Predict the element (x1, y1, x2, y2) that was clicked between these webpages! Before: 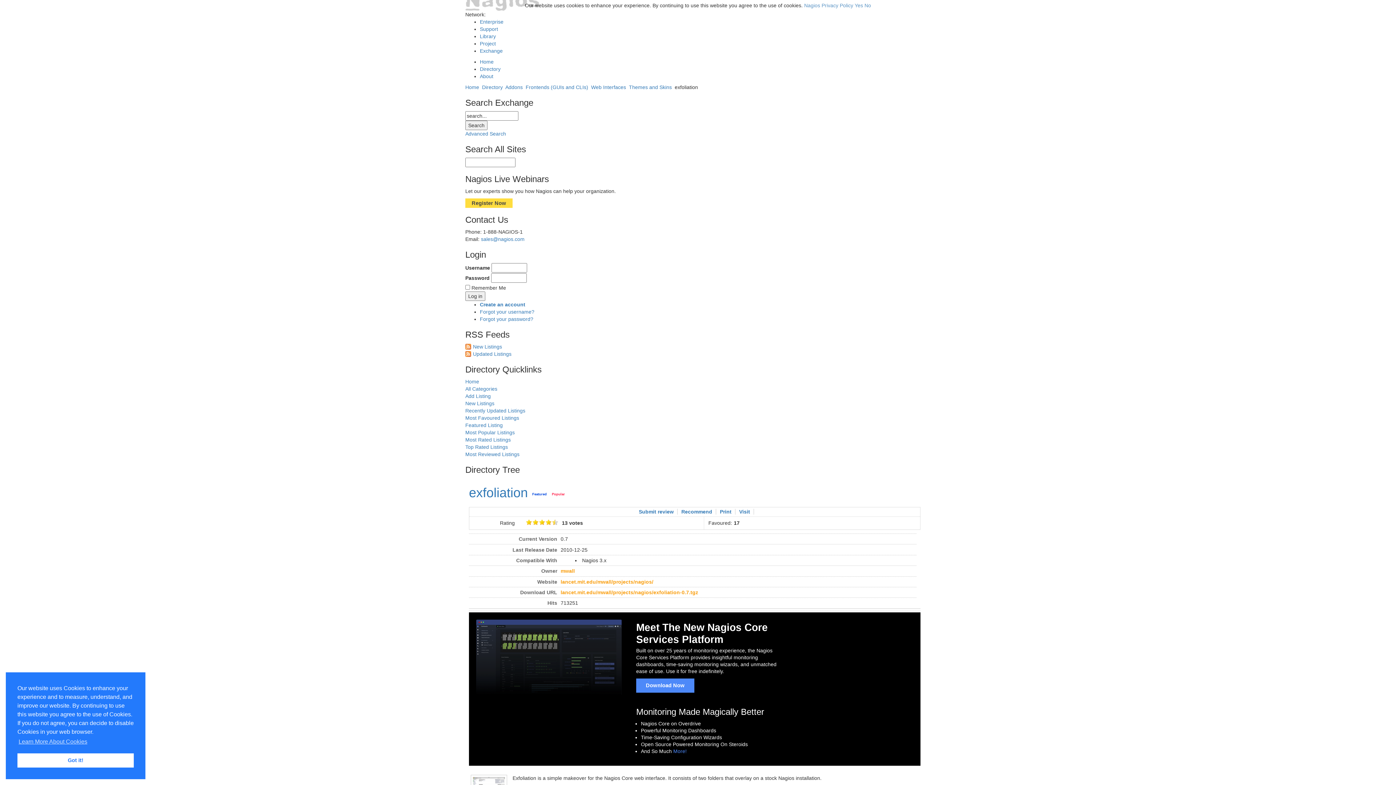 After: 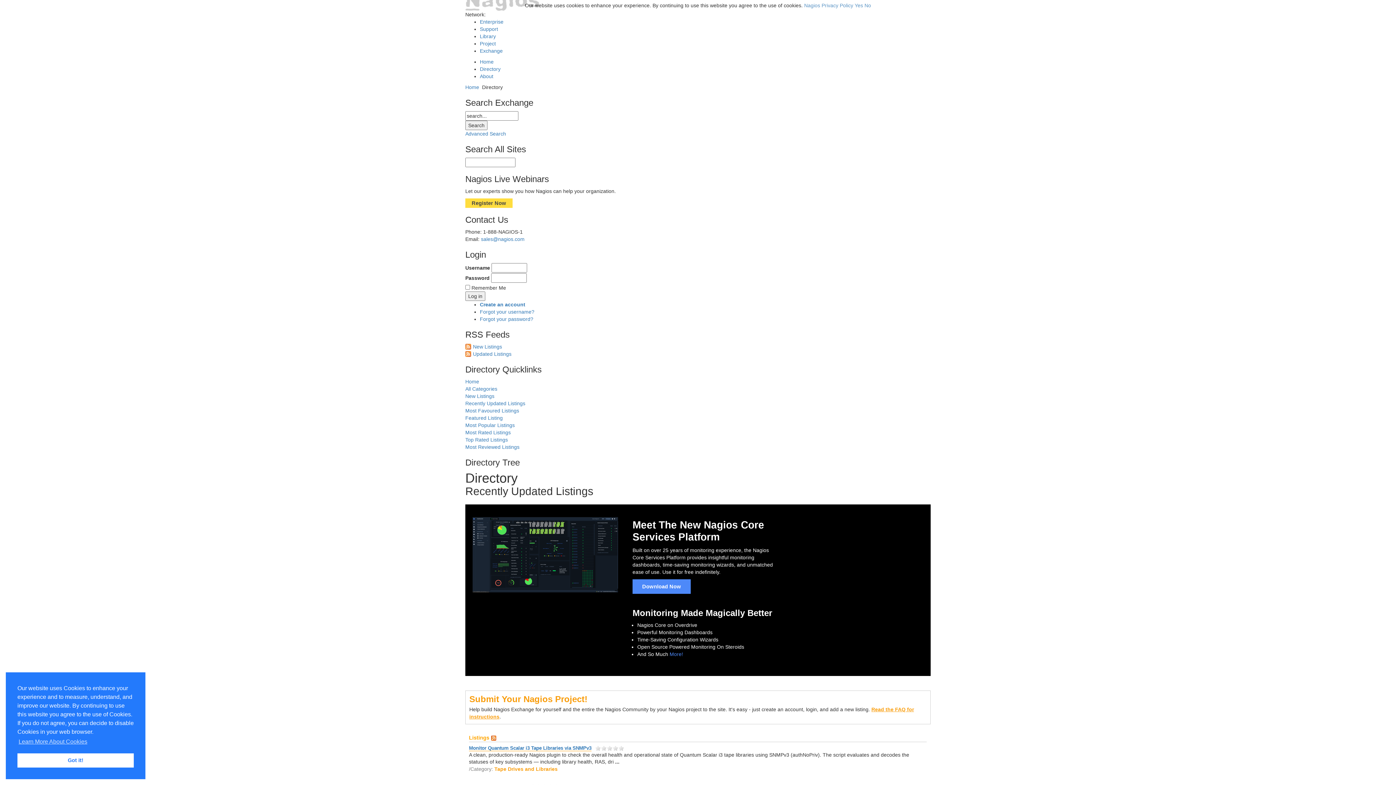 Action: label: Recently Updated Listings bbox: (465, 408, 525, 413)